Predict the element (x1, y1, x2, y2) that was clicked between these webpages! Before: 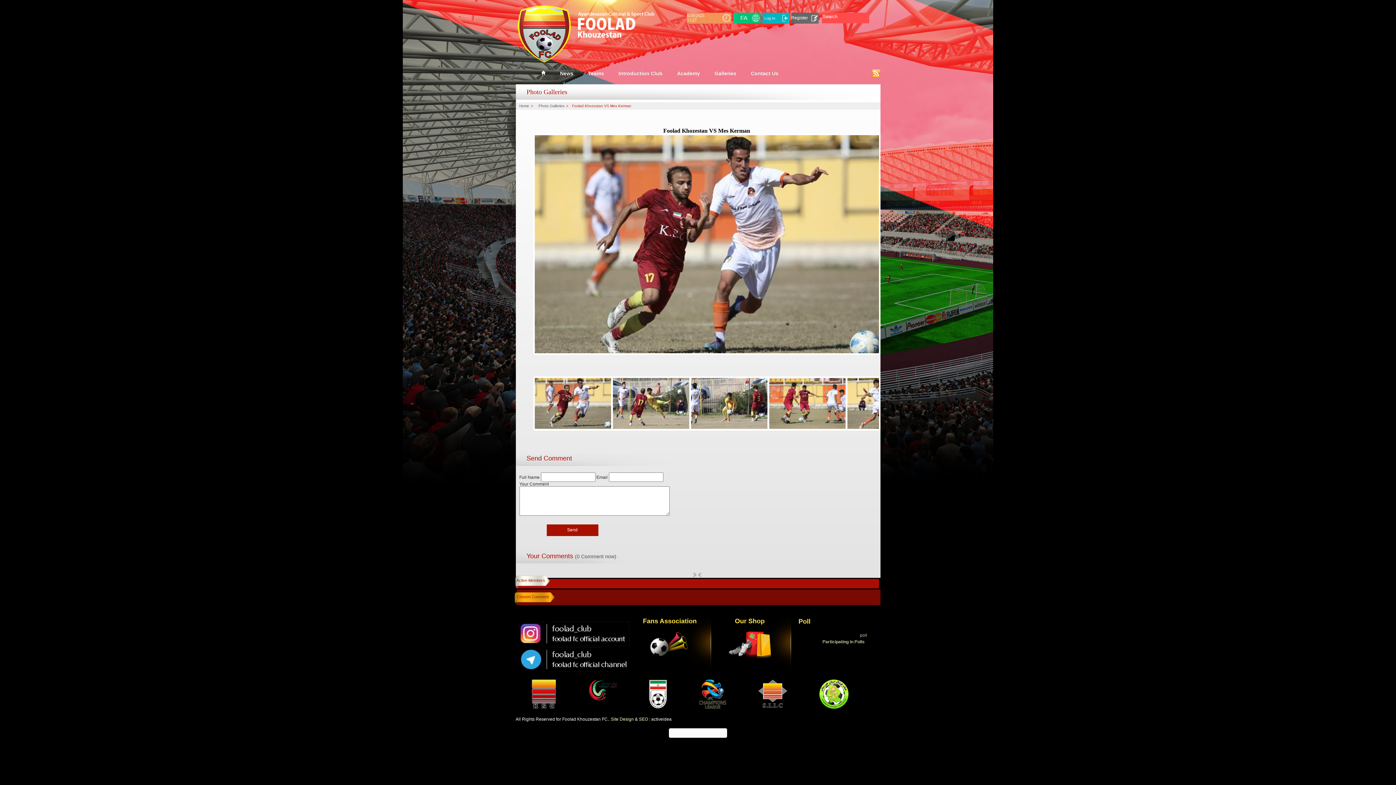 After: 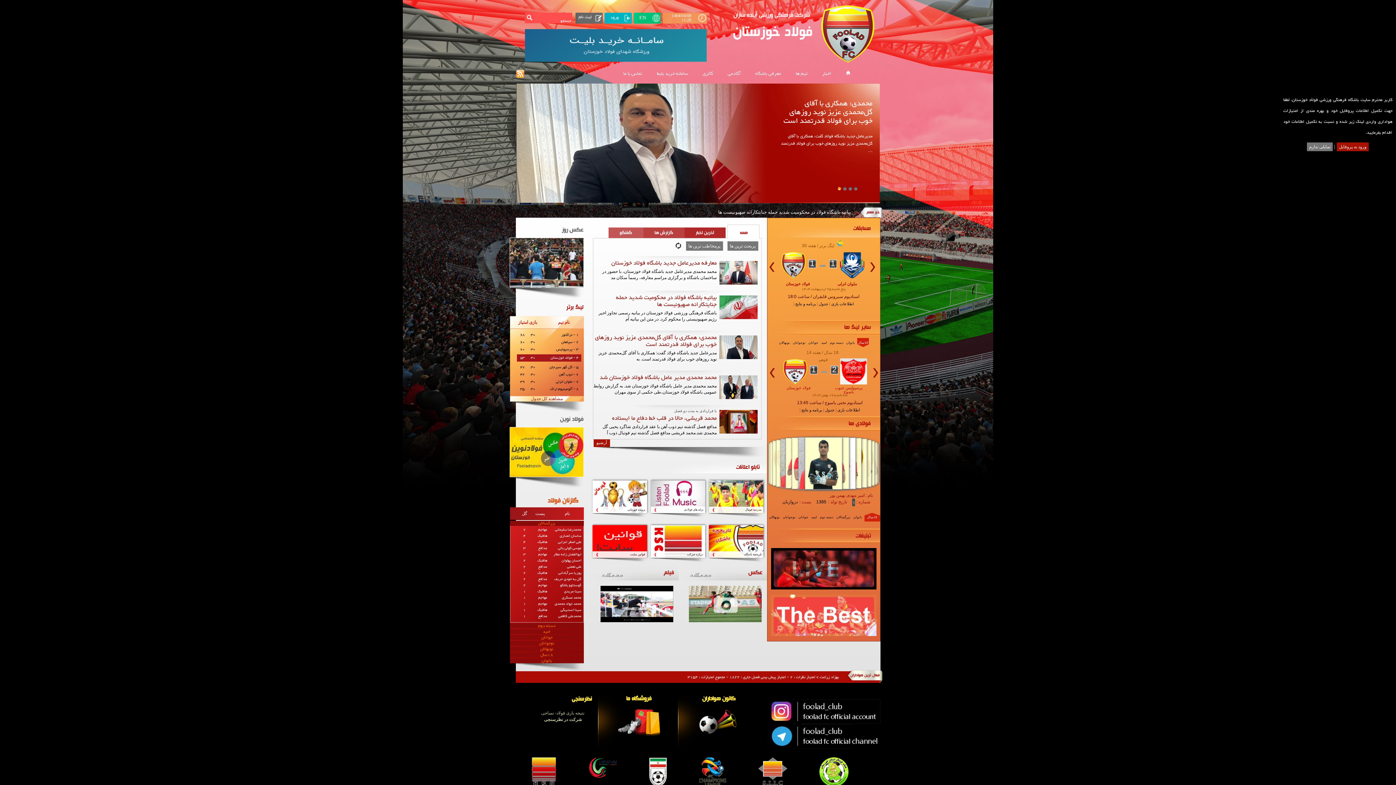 Action: bbox: (740, 14, 747, 21) label: FA